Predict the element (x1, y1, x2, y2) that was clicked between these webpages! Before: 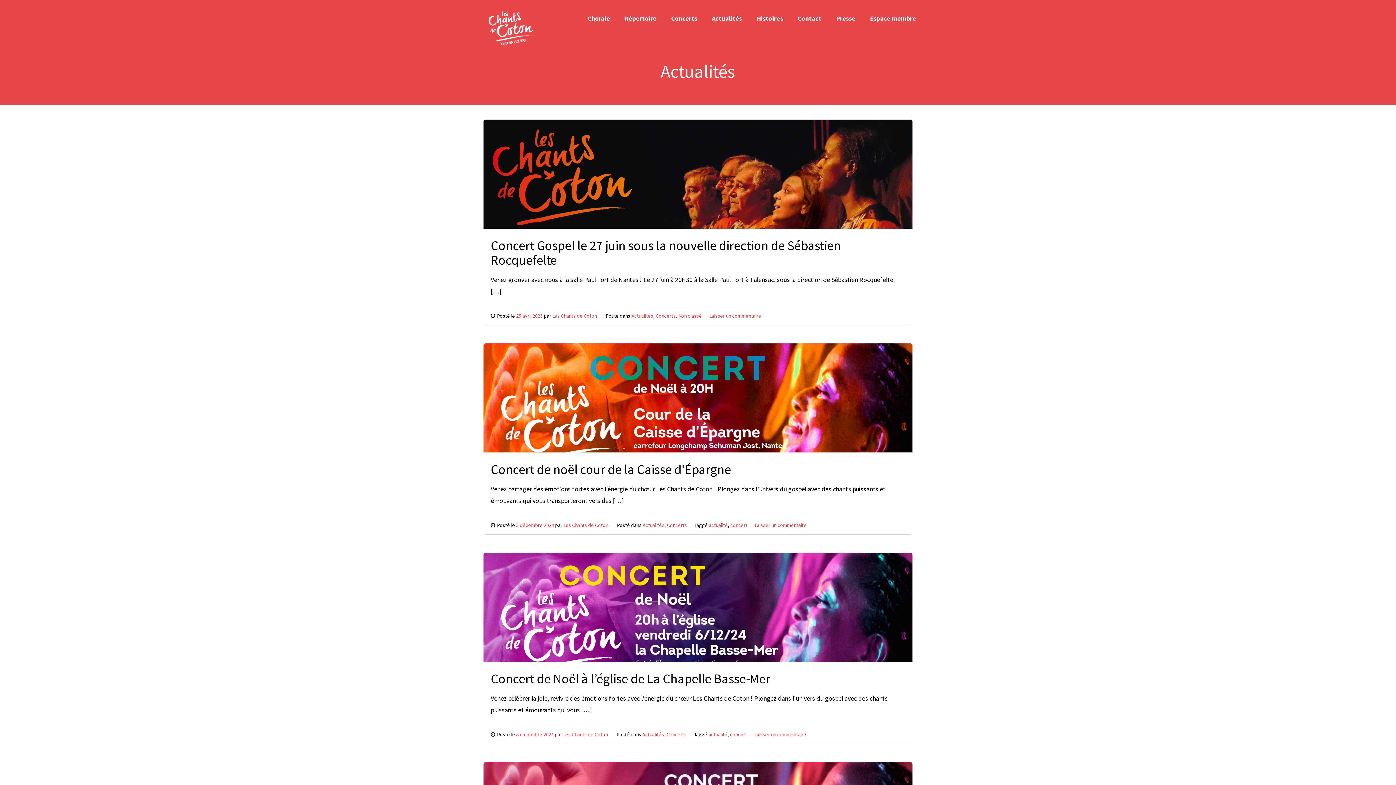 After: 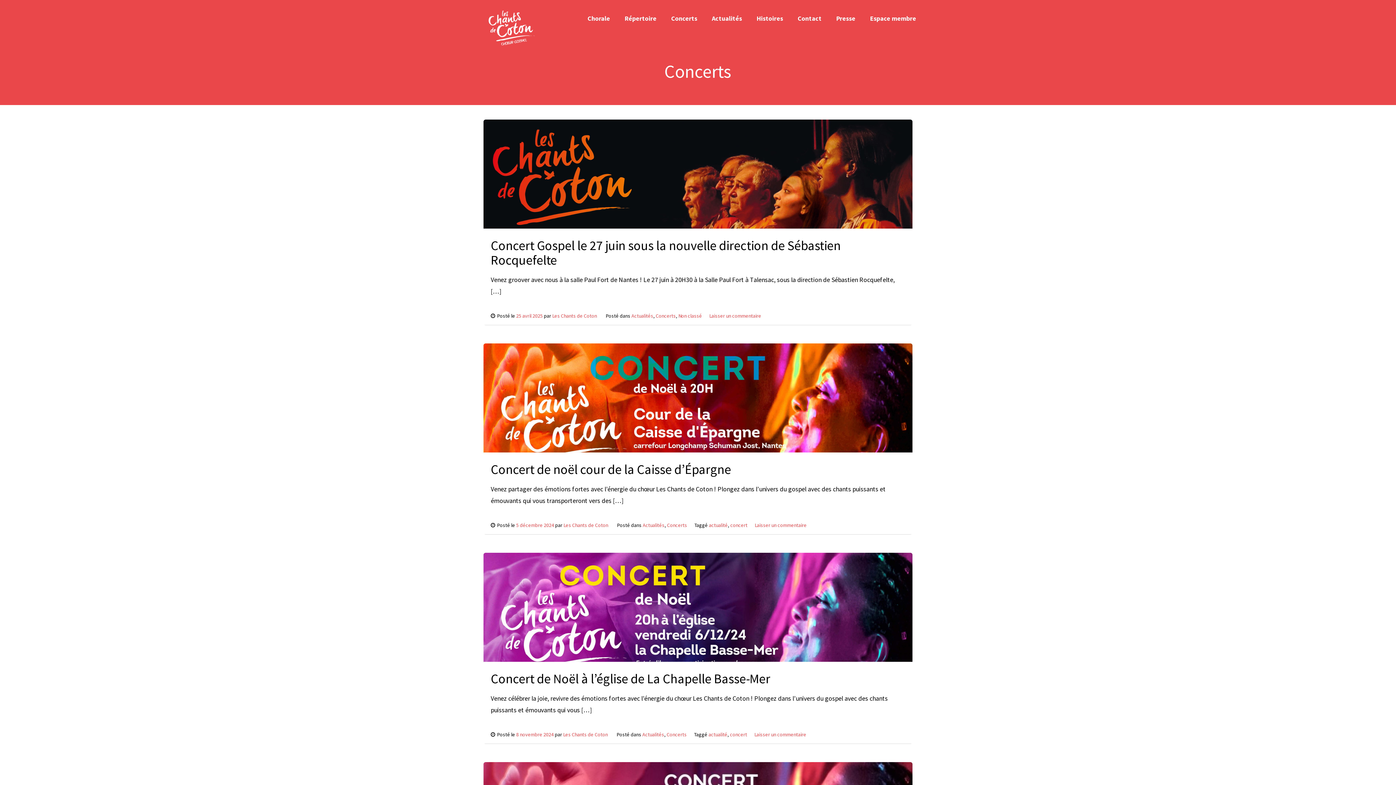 Action: bbox: (667, 522, 687, 528) label: Concerts